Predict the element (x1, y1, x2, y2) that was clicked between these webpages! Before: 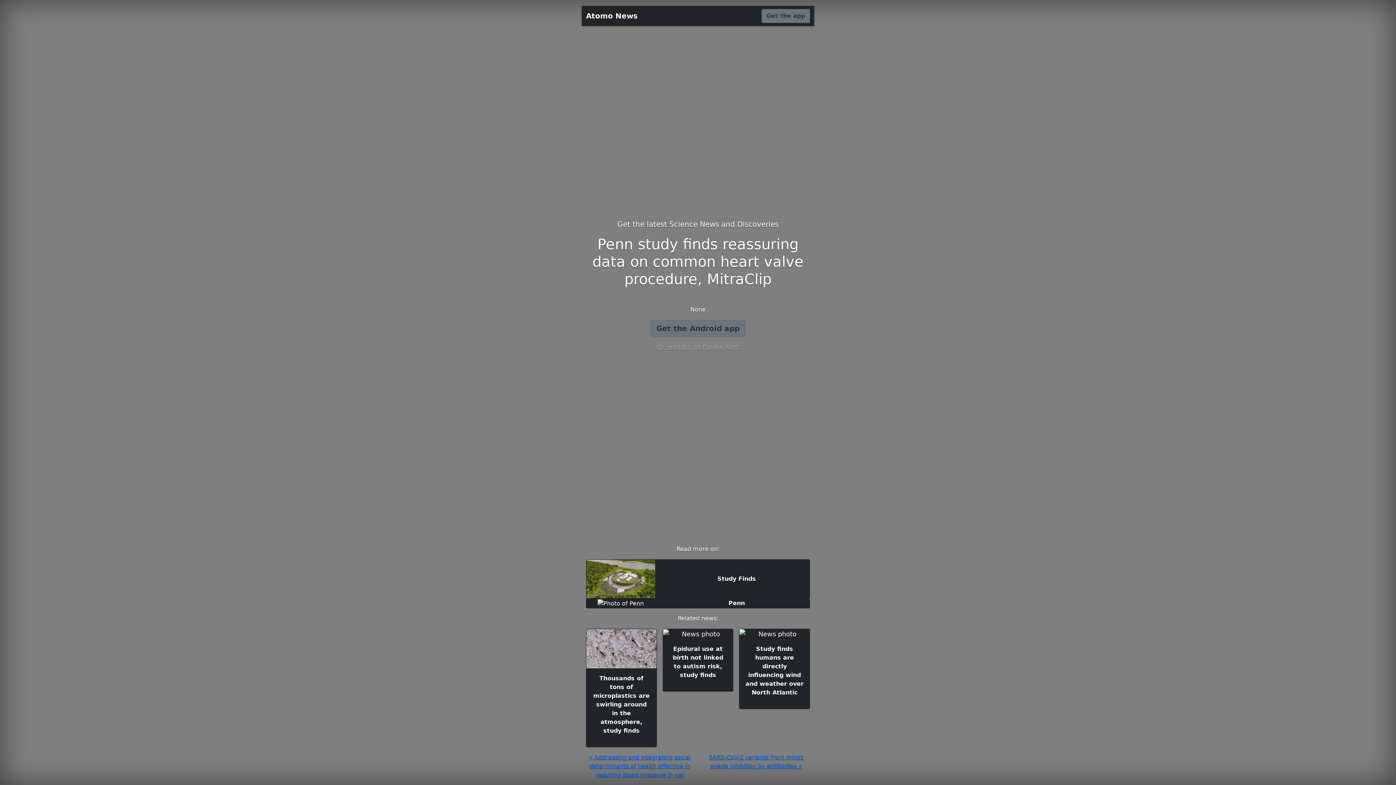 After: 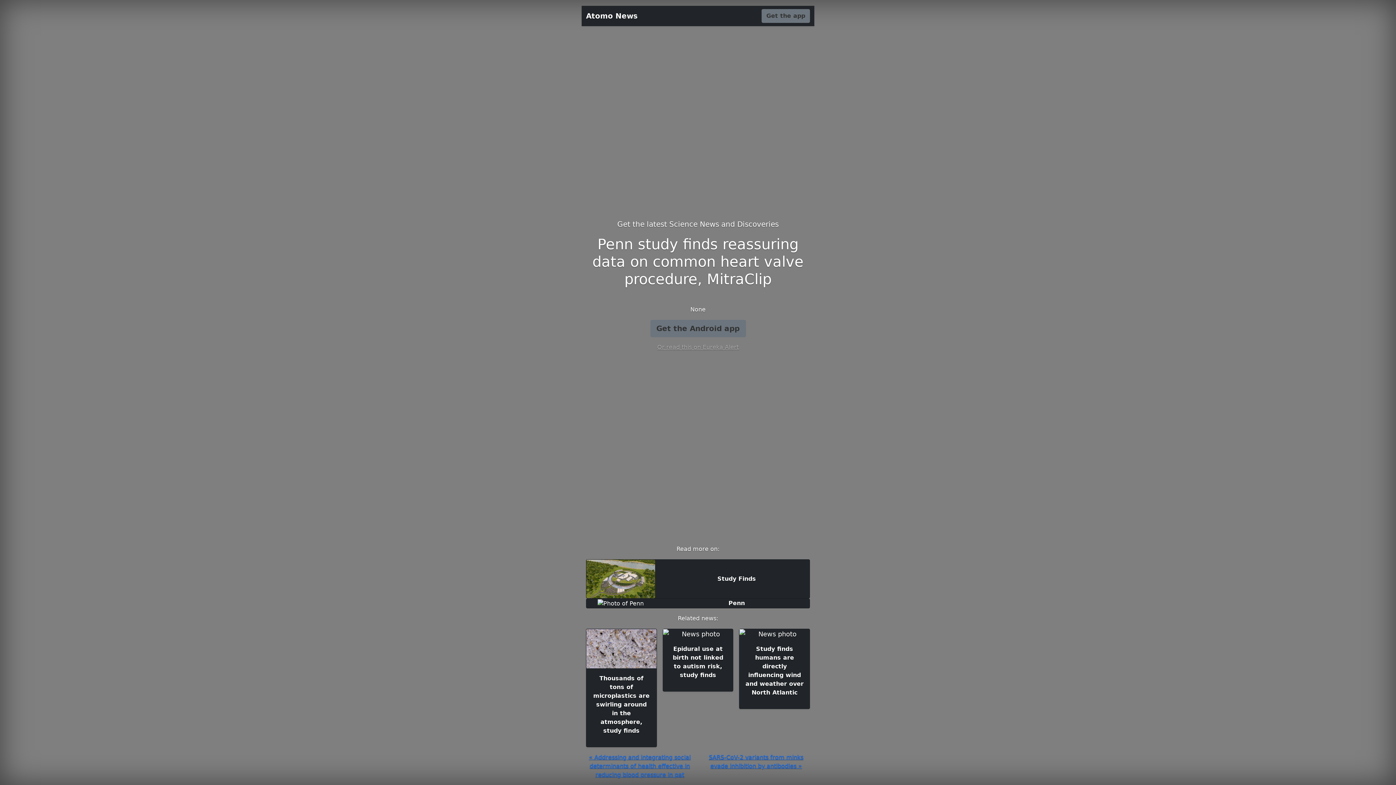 Action: bbox: (586, 8, 637, 23) label: Atomo News